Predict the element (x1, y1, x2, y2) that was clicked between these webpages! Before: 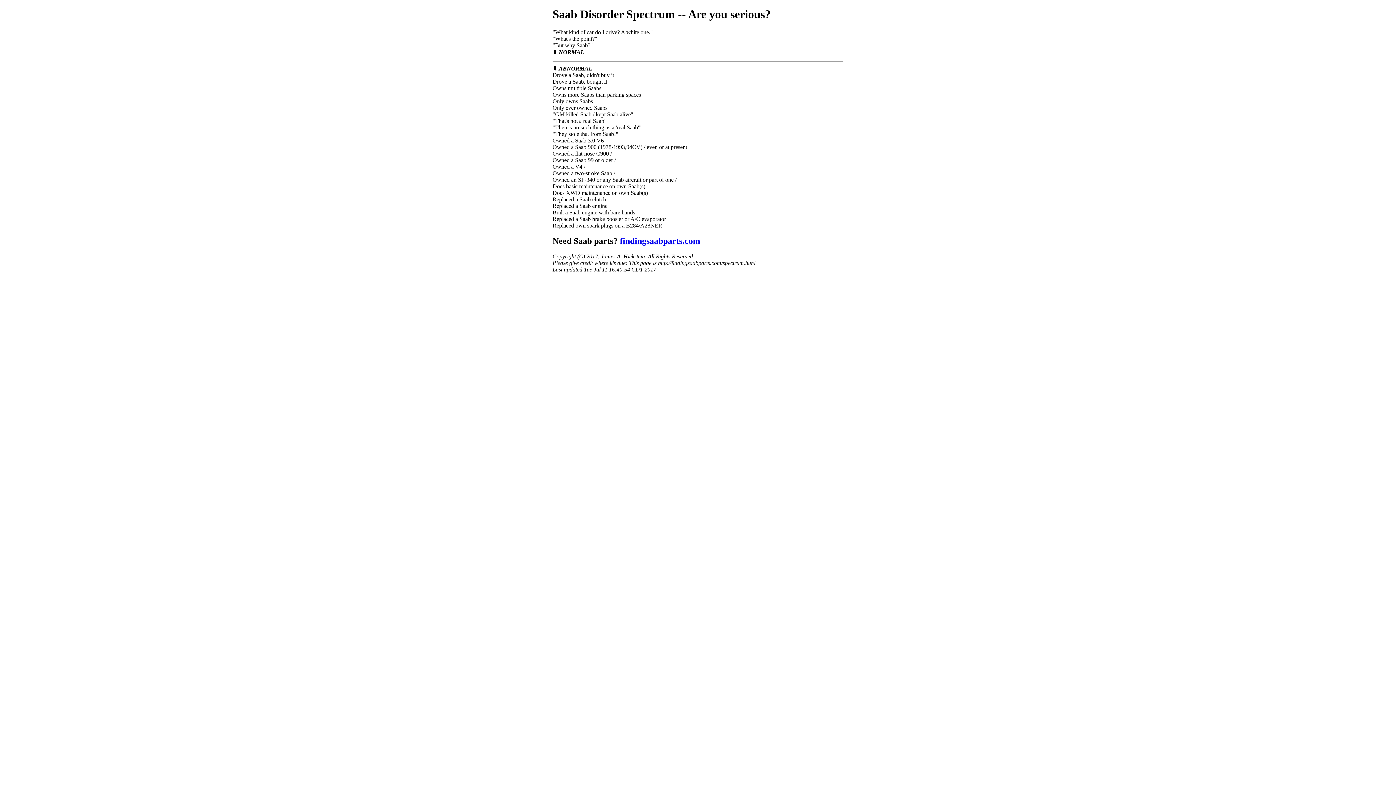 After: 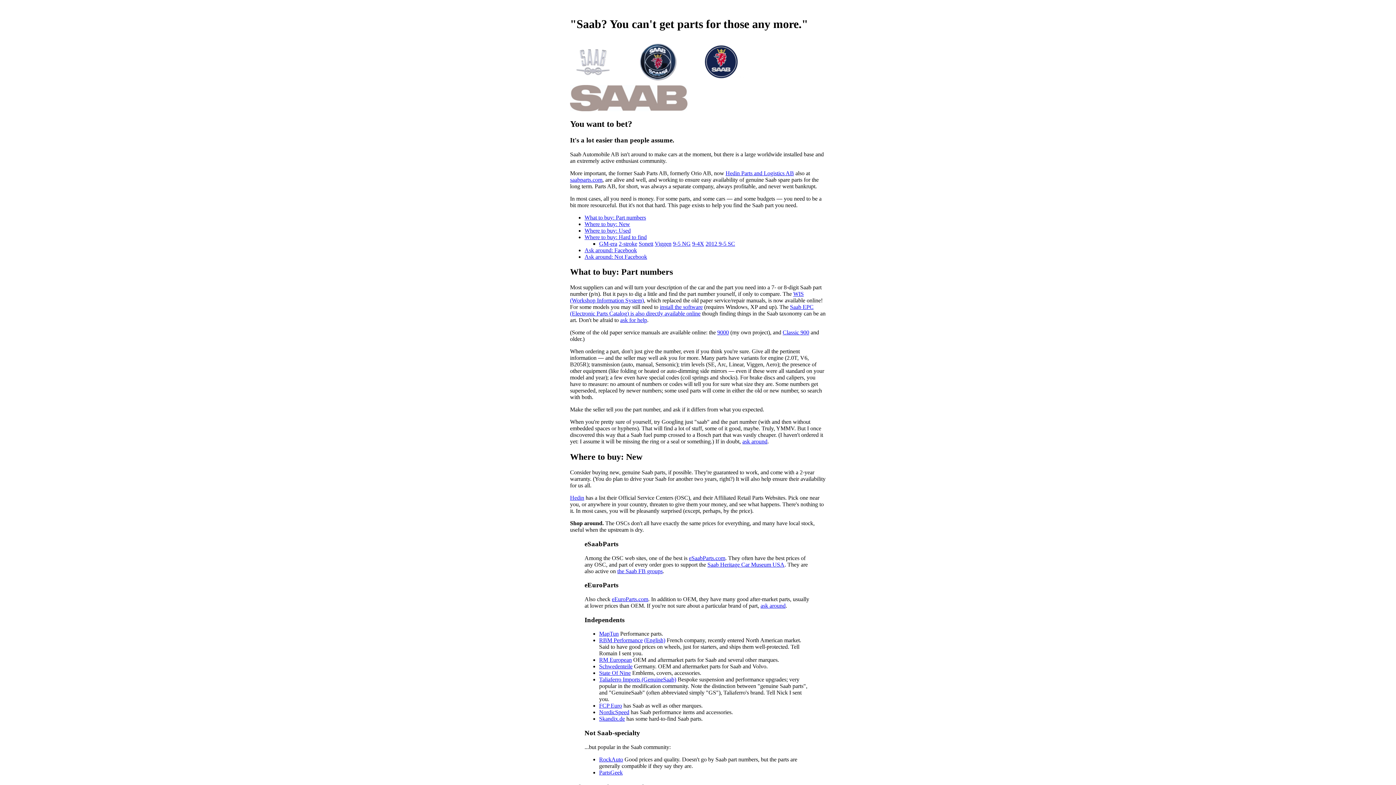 Action: bbox: (620, 236, 700, 245) label: findingsaabparts.com